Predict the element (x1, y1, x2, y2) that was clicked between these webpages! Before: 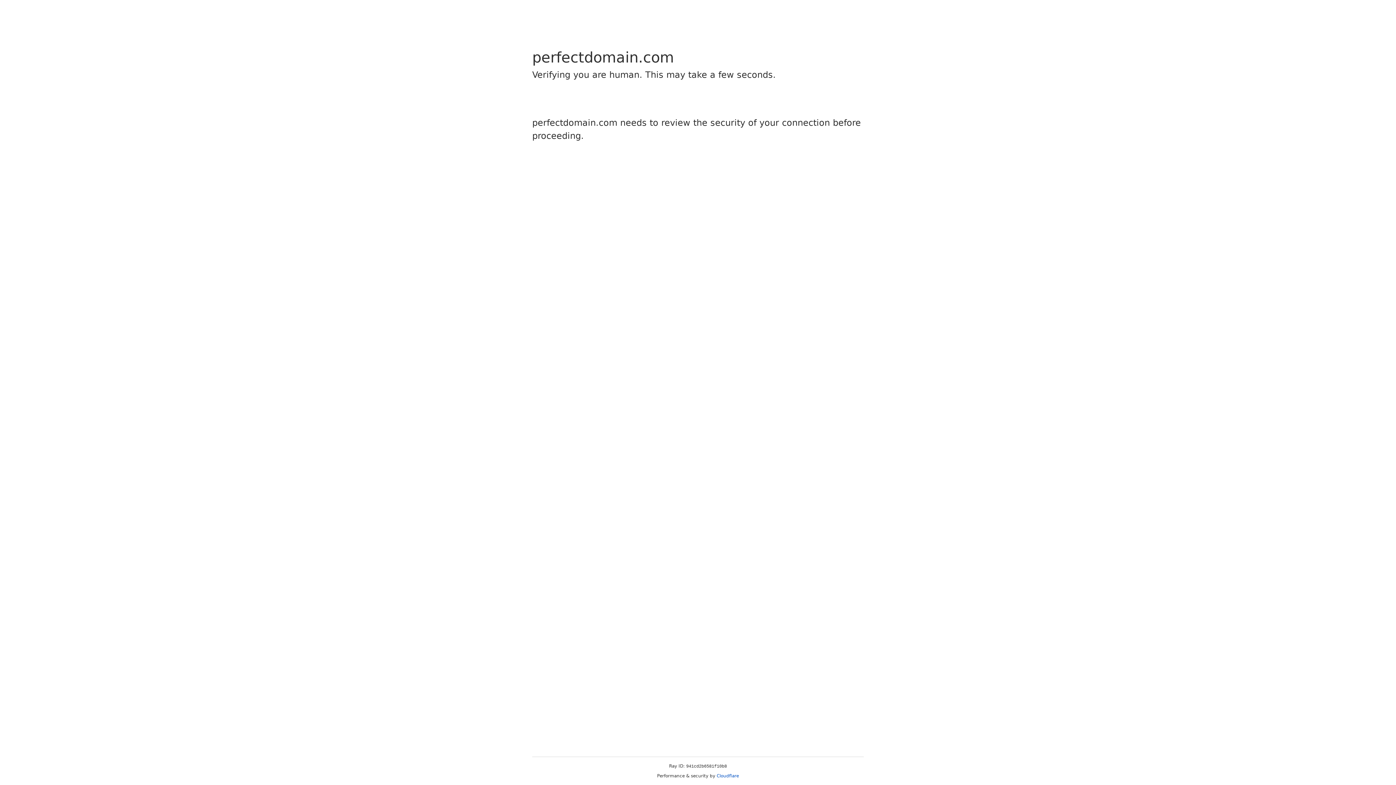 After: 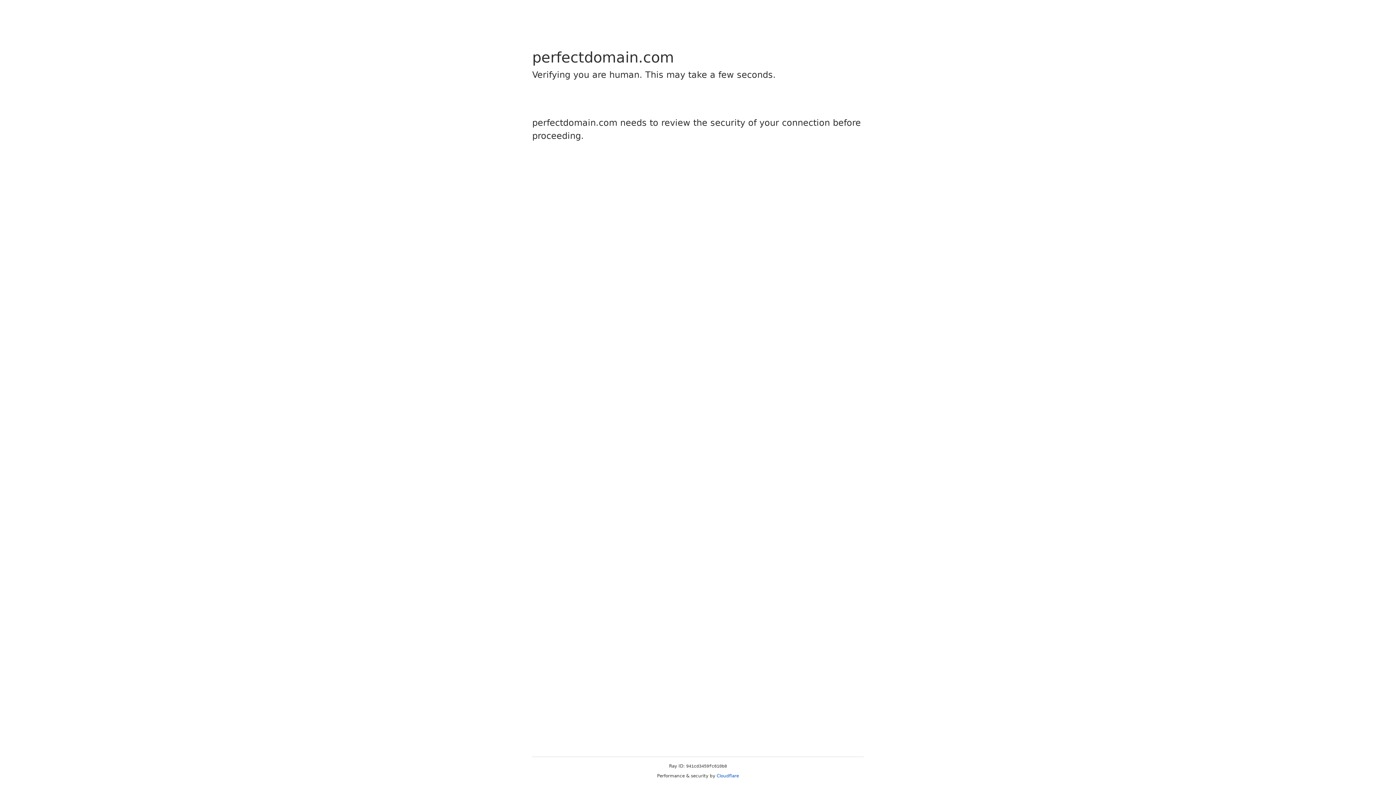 Action: label: Cloudflare bbox: (716, 773, 739, 778)